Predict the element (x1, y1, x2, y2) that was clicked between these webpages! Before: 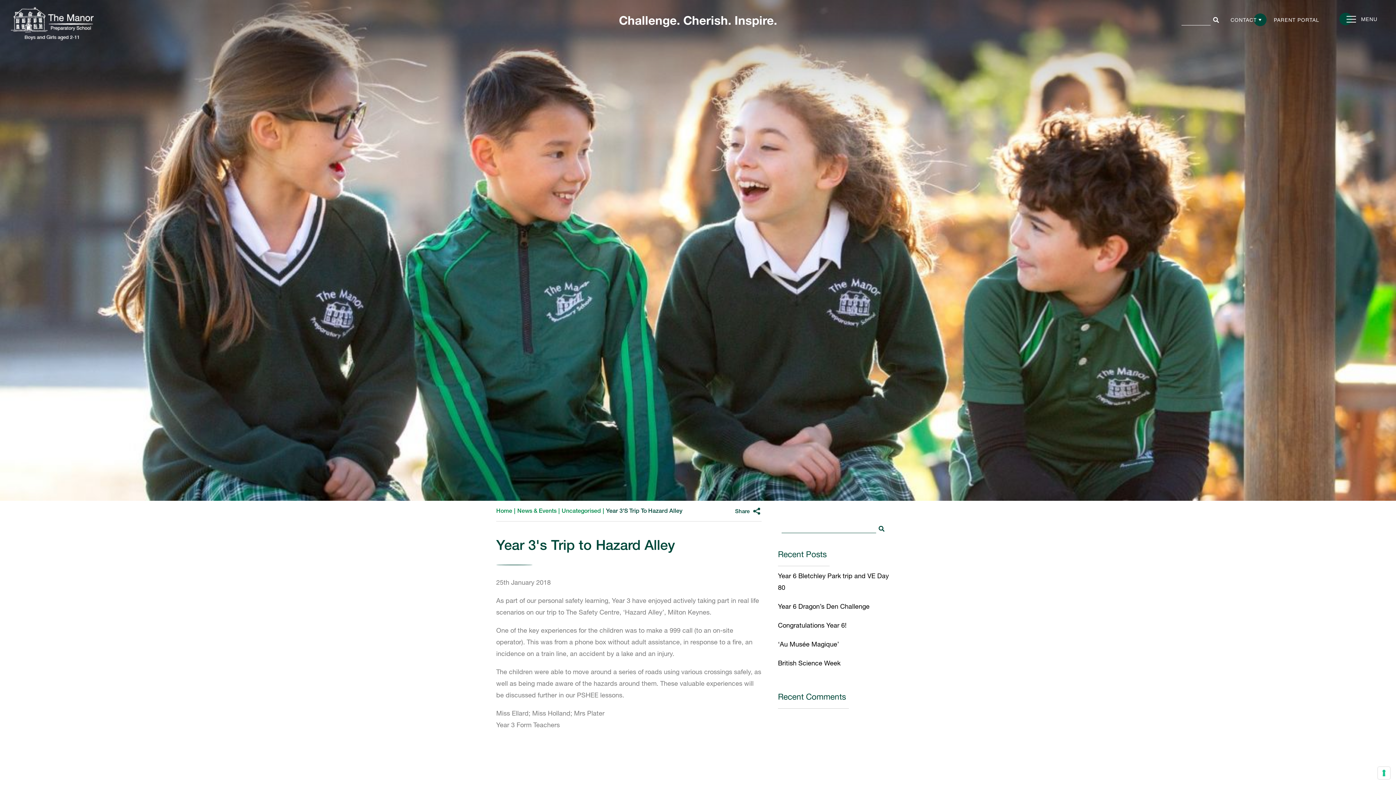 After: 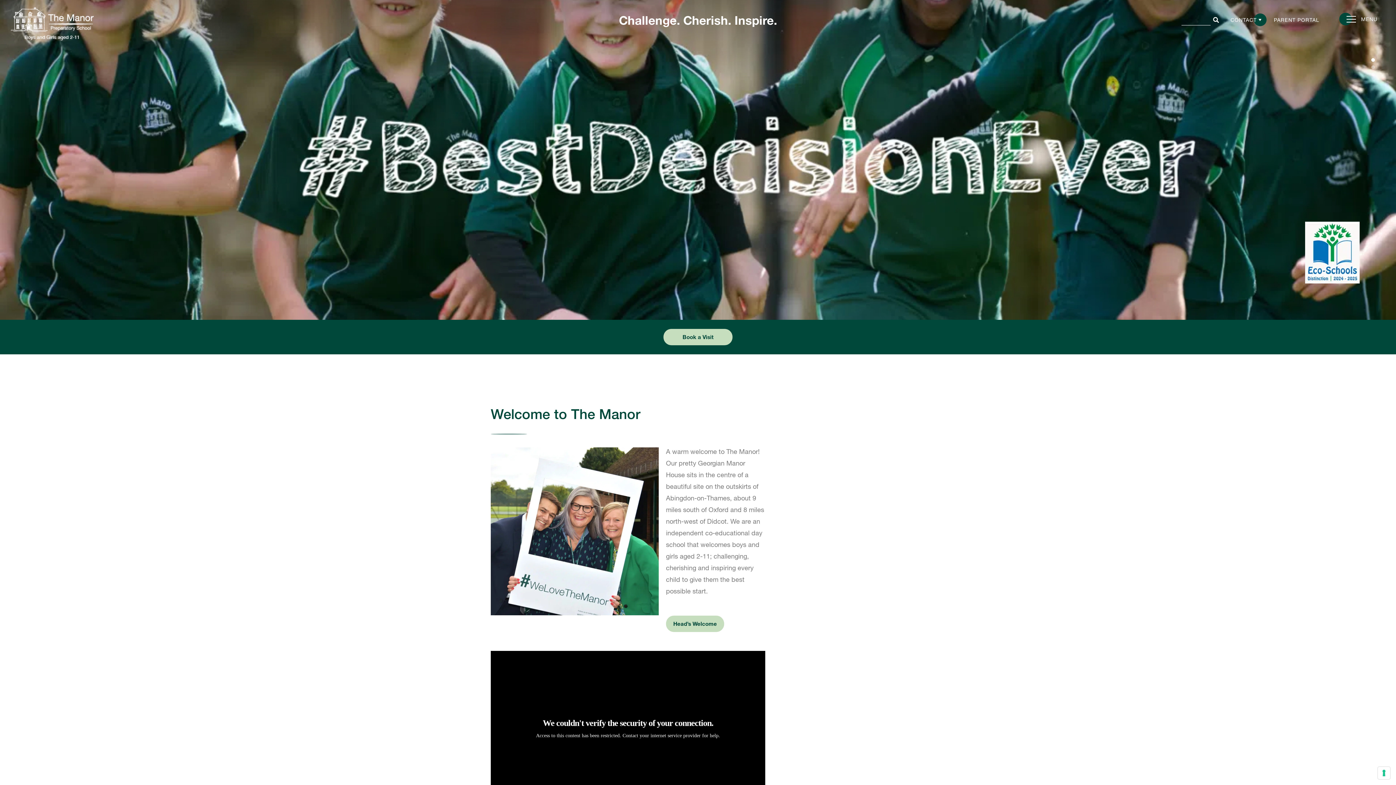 Action: label: Home bbox: (496, 507, 512, 514)